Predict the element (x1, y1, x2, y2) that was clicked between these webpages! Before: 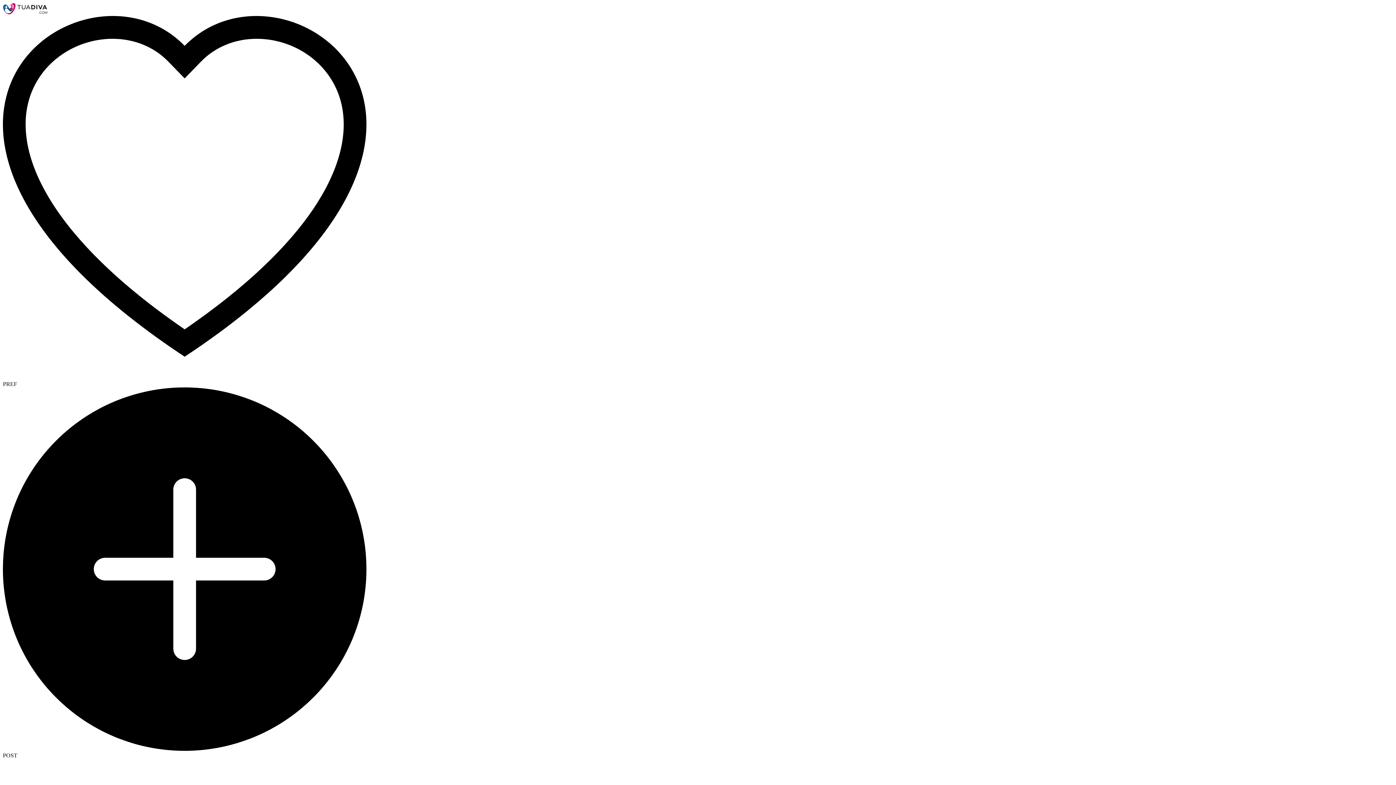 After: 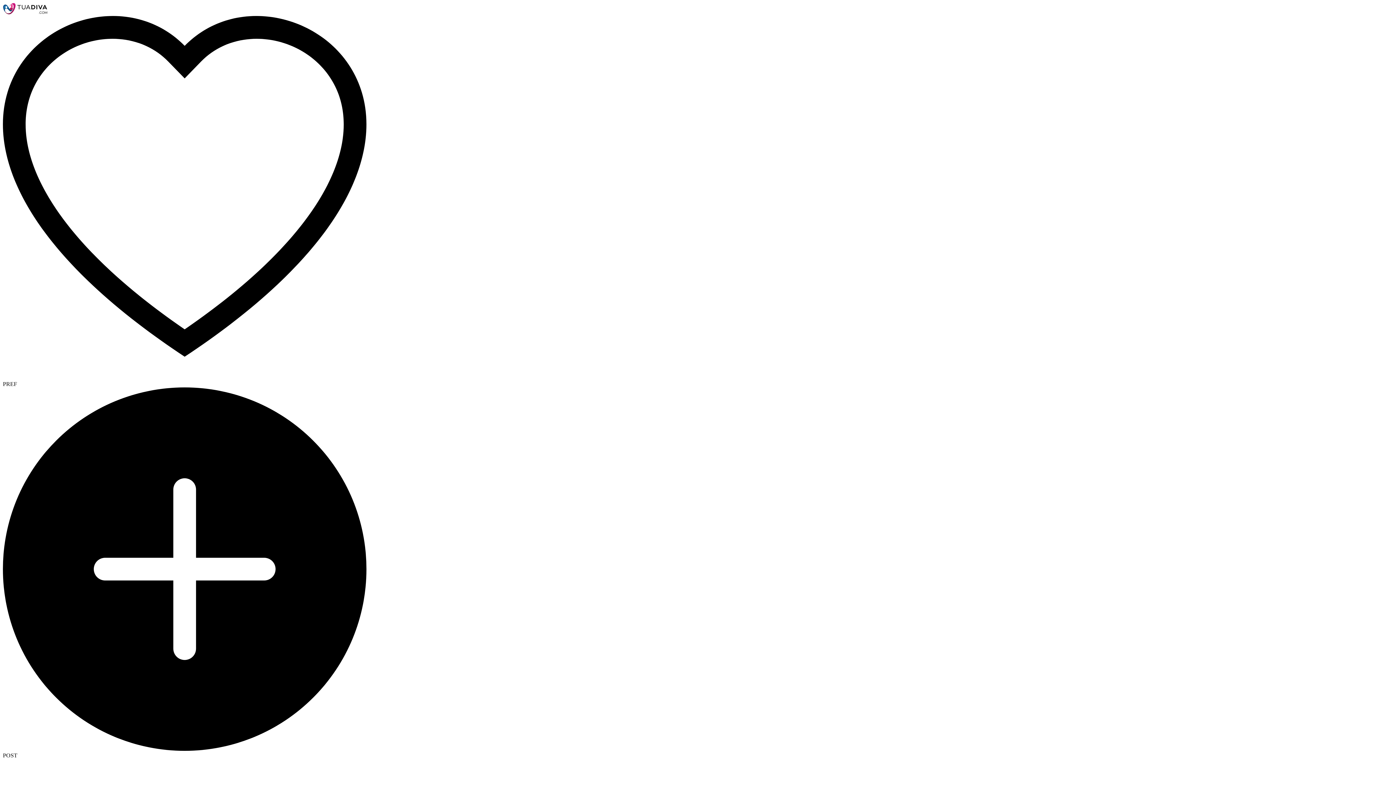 Action: bbox: (2, 9, 47, 15)